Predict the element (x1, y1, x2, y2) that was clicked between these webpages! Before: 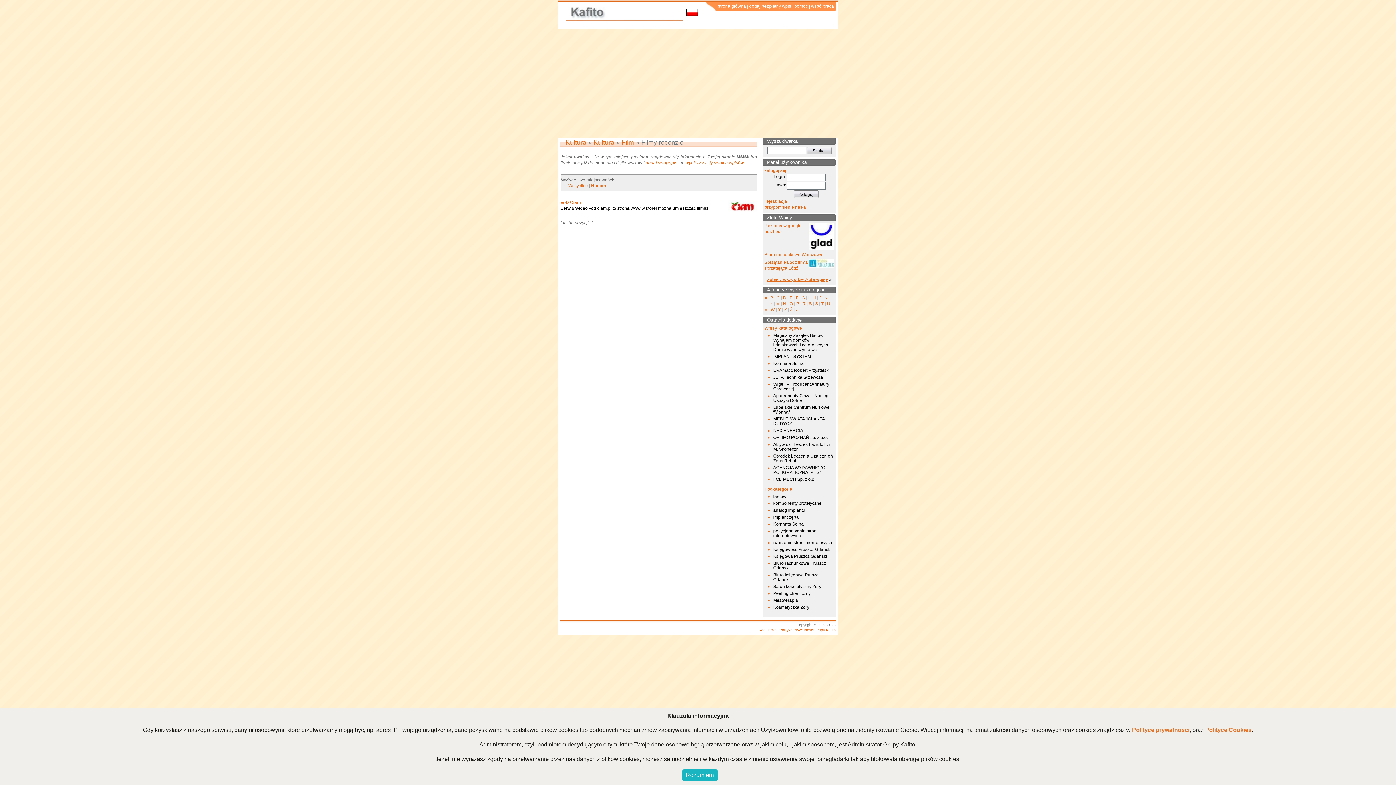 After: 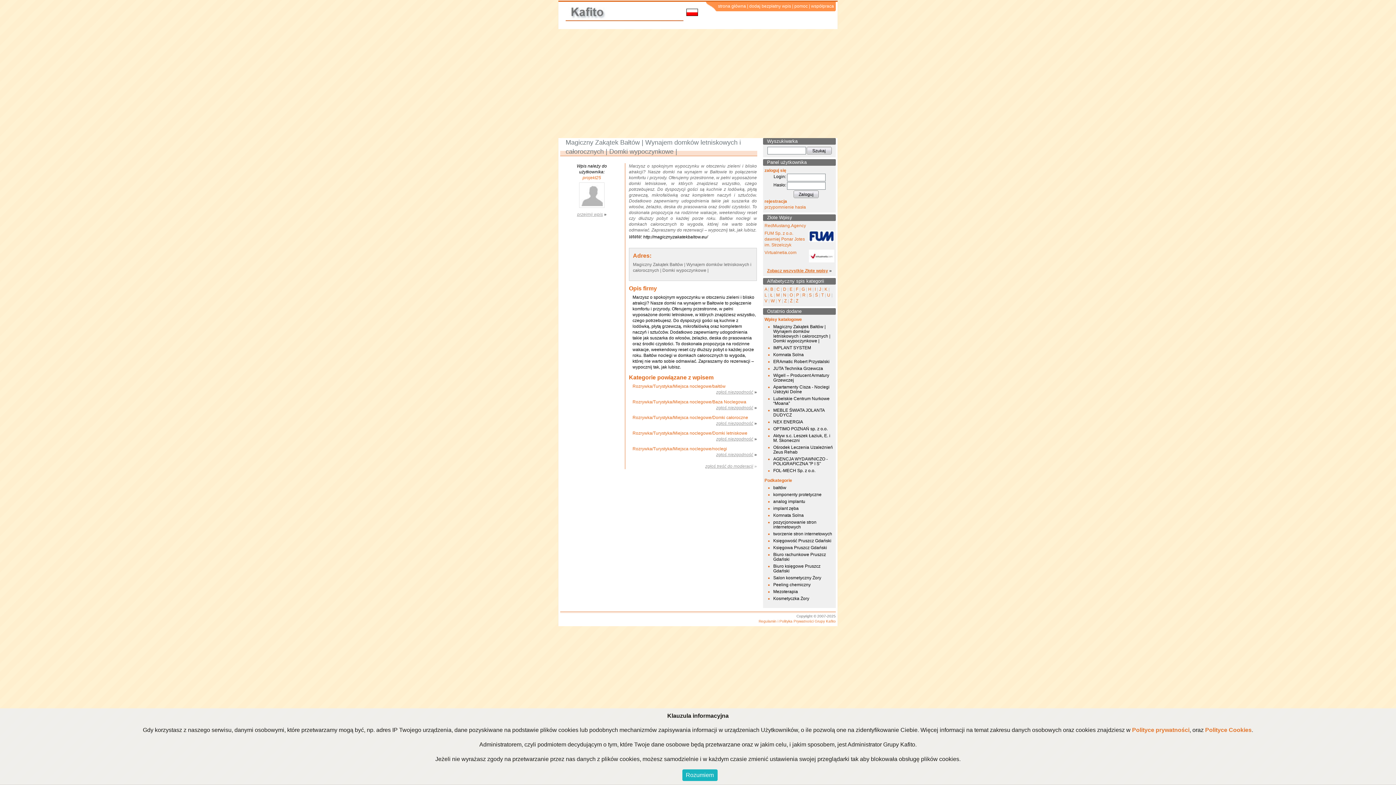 Action: bbox: (773, 333, 830, 352) label: Magiczny Zakątek Bałtów | Wynajem domków letniskowych i całorocznych | Domki wypoczynkowe |